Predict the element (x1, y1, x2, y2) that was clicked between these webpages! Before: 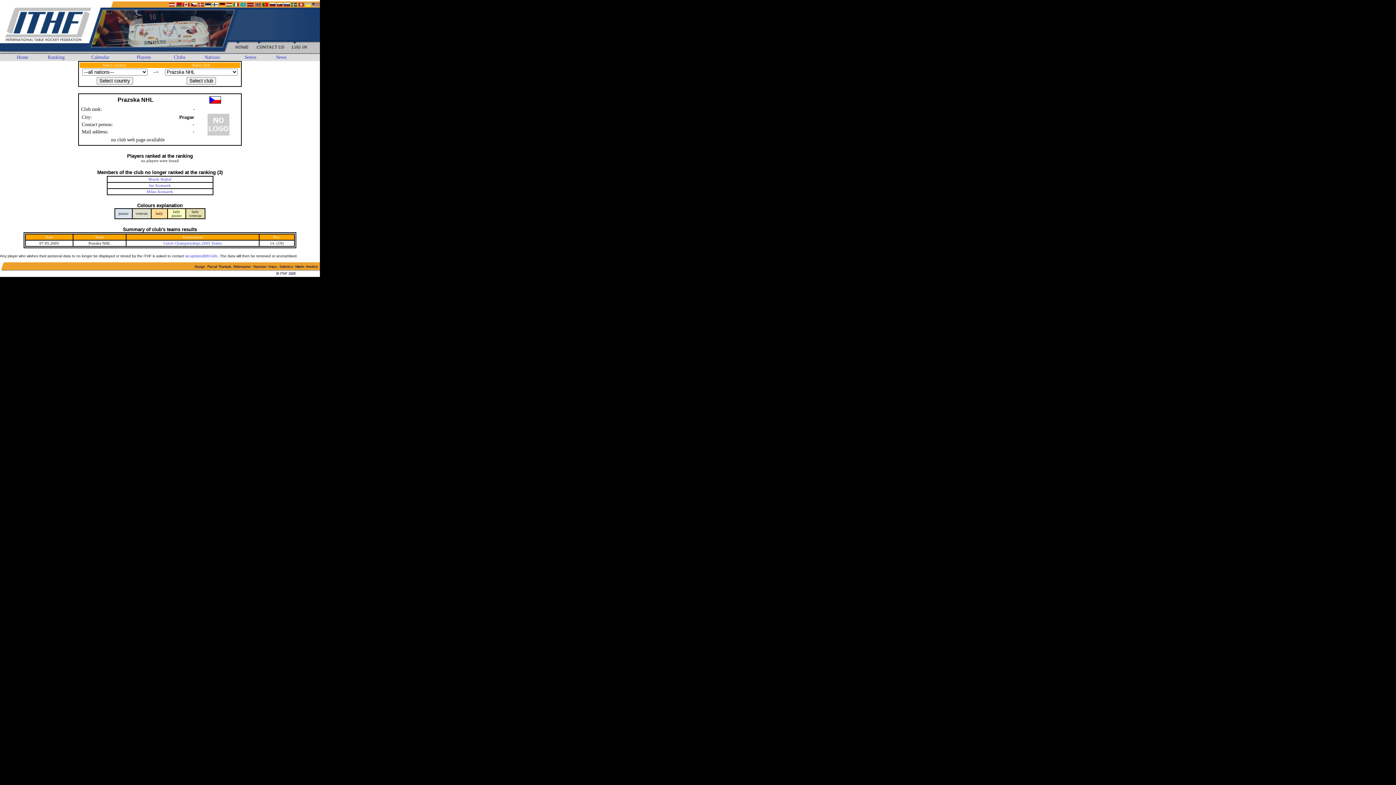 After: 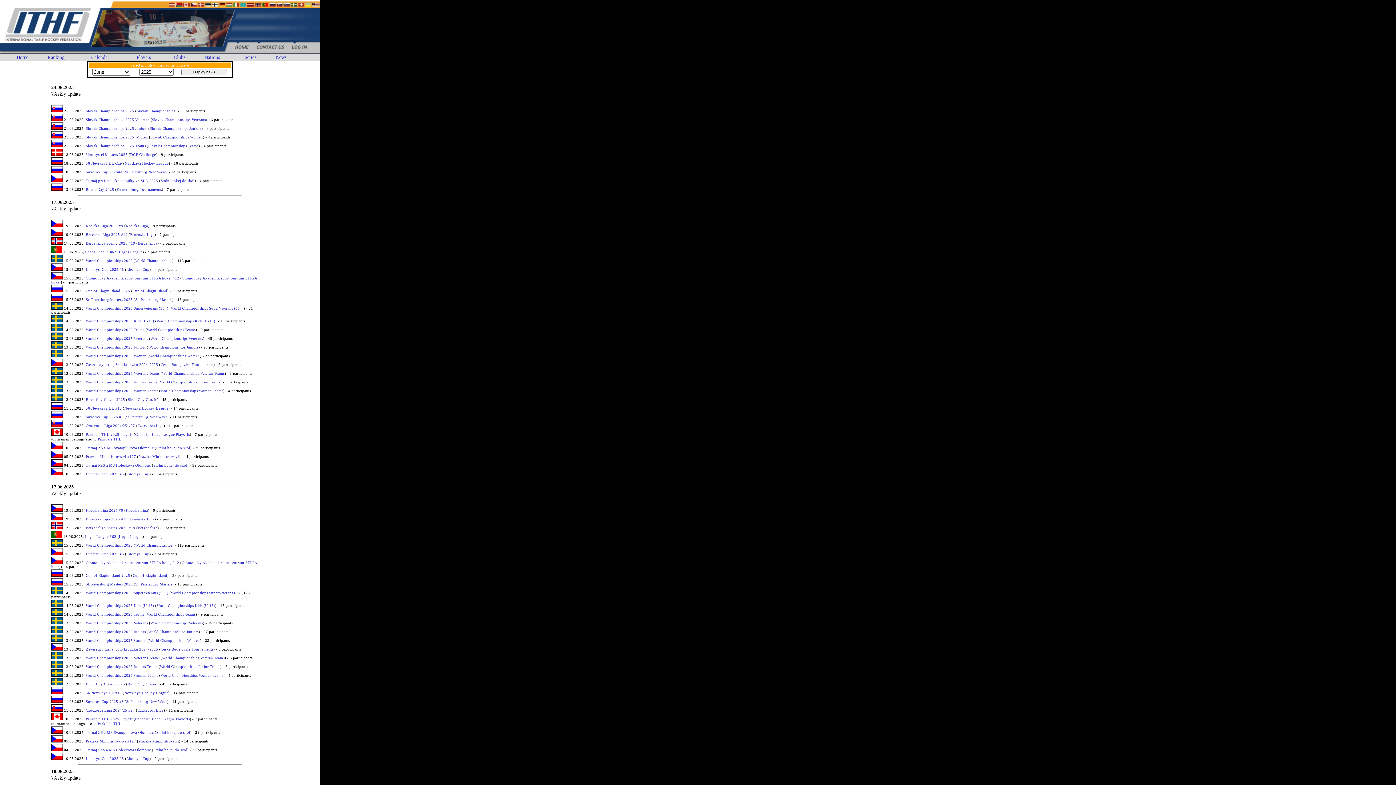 Action: label: News bbox: (276, 54, 286, 60)